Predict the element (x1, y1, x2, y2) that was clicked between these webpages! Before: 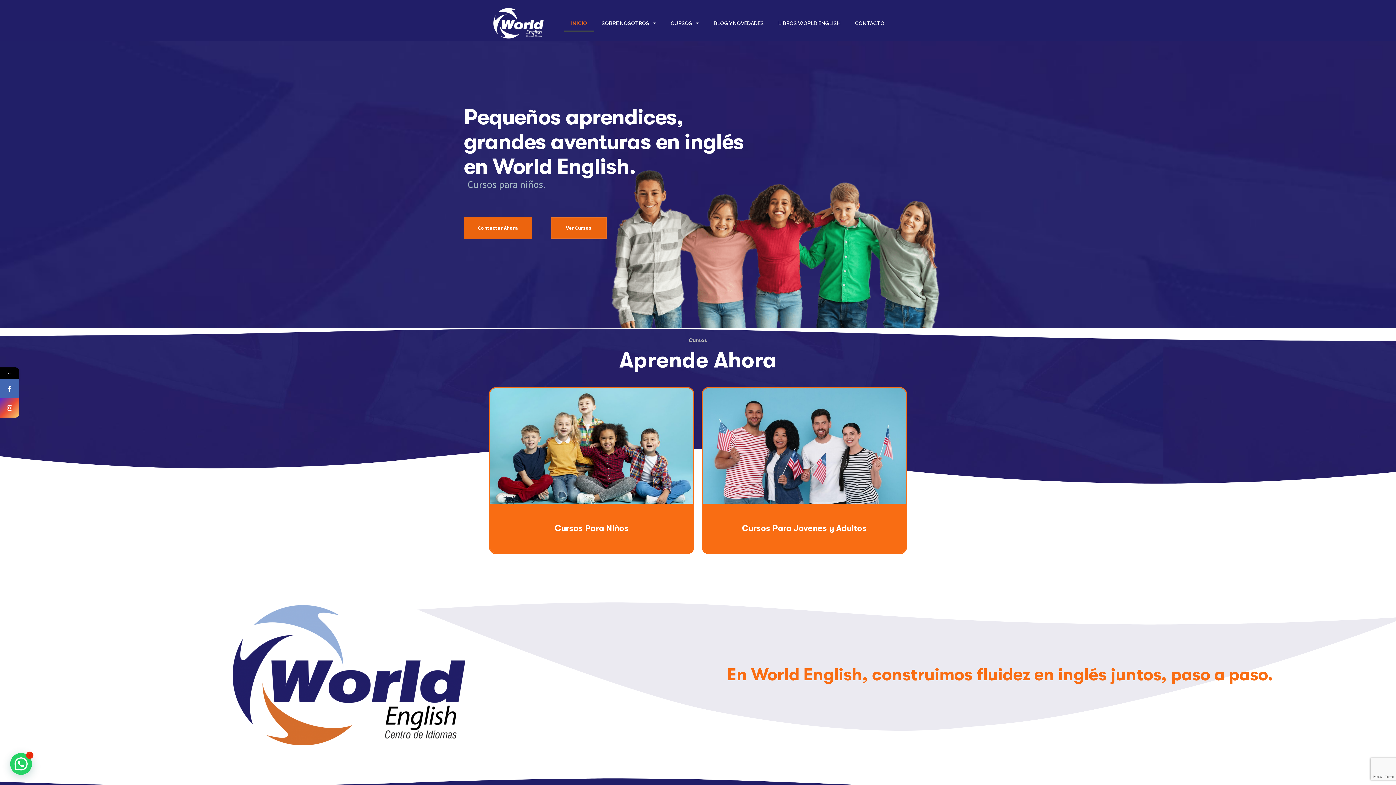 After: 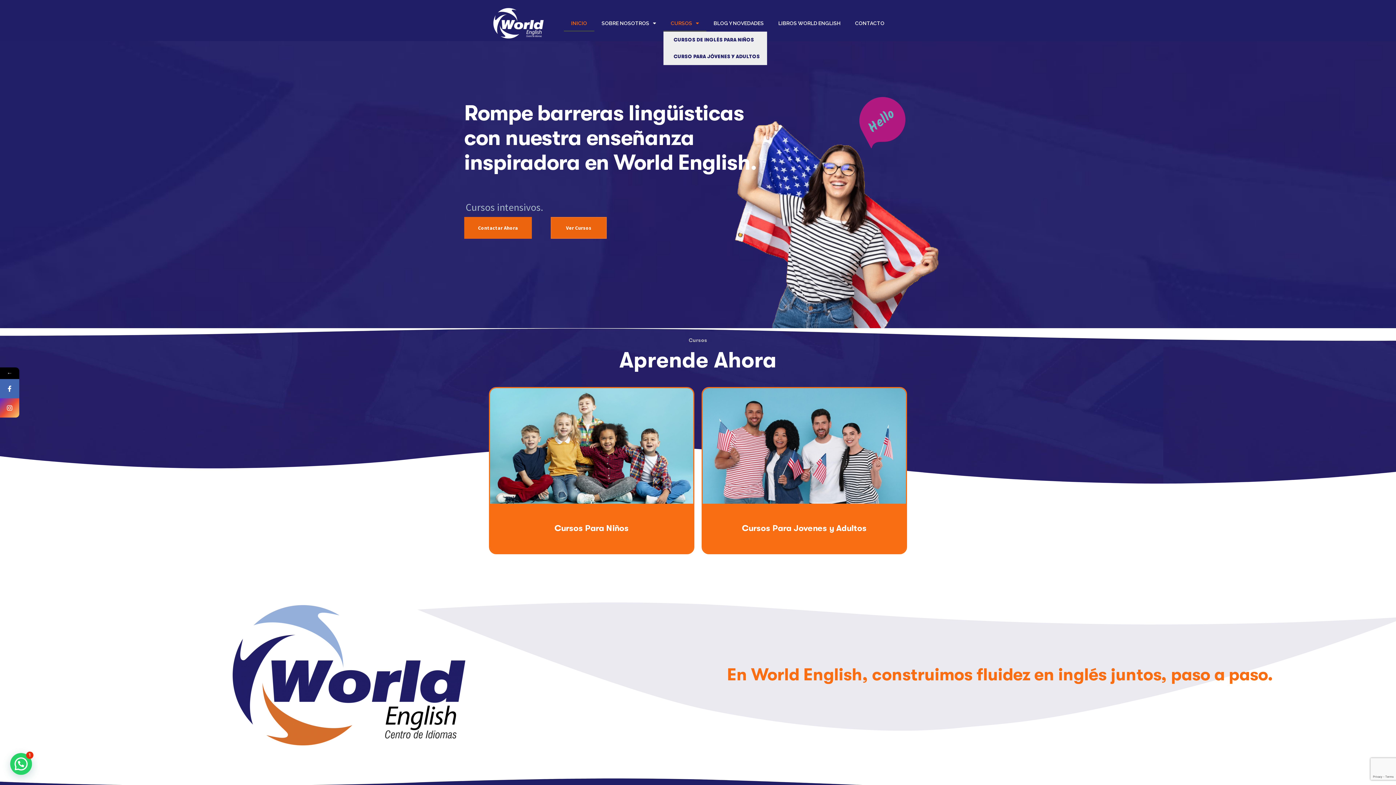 Action: bbox: (663, 14, 706, 31) label: CURSOS